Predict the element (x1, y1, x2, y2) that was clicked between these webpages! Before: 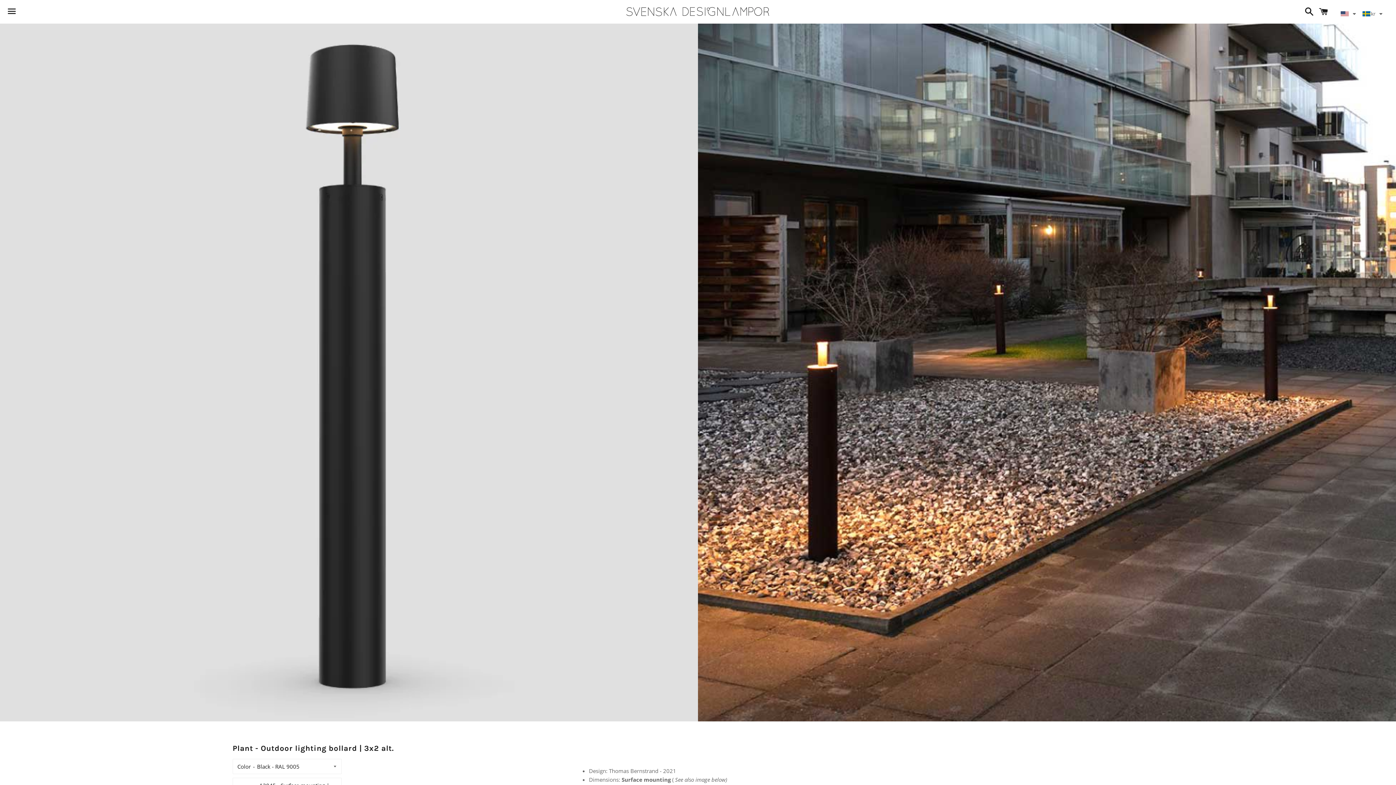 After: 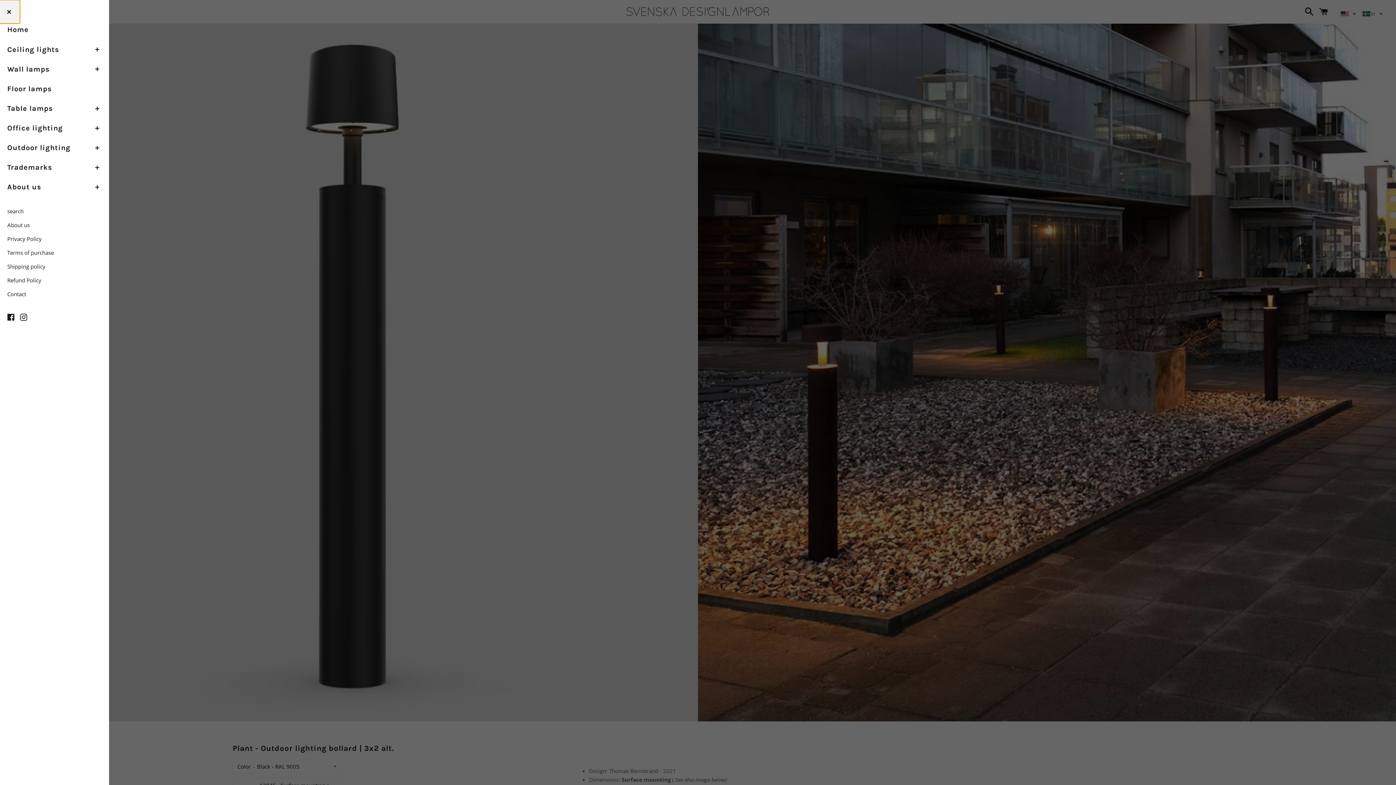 Action: bbox: (3, 0, 20, 22) label: Menu